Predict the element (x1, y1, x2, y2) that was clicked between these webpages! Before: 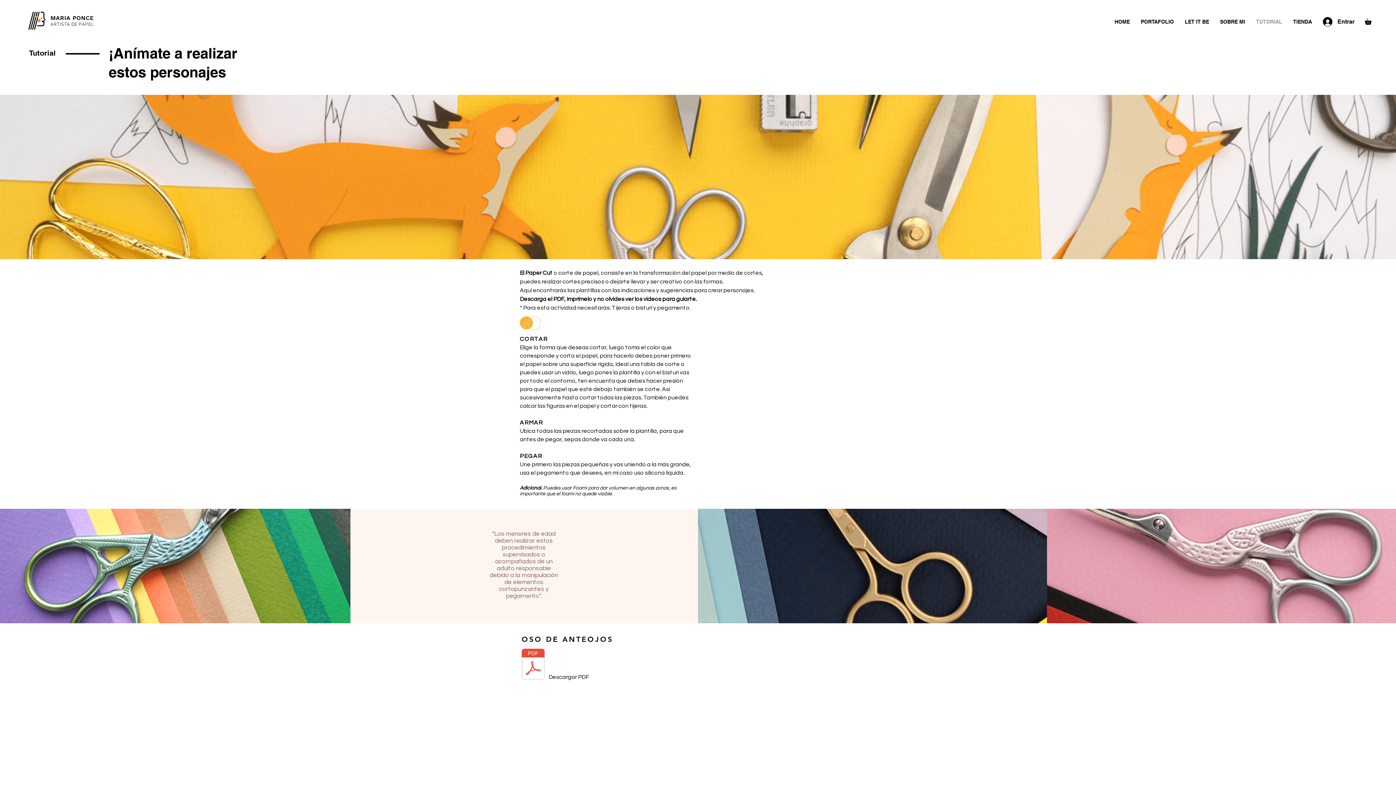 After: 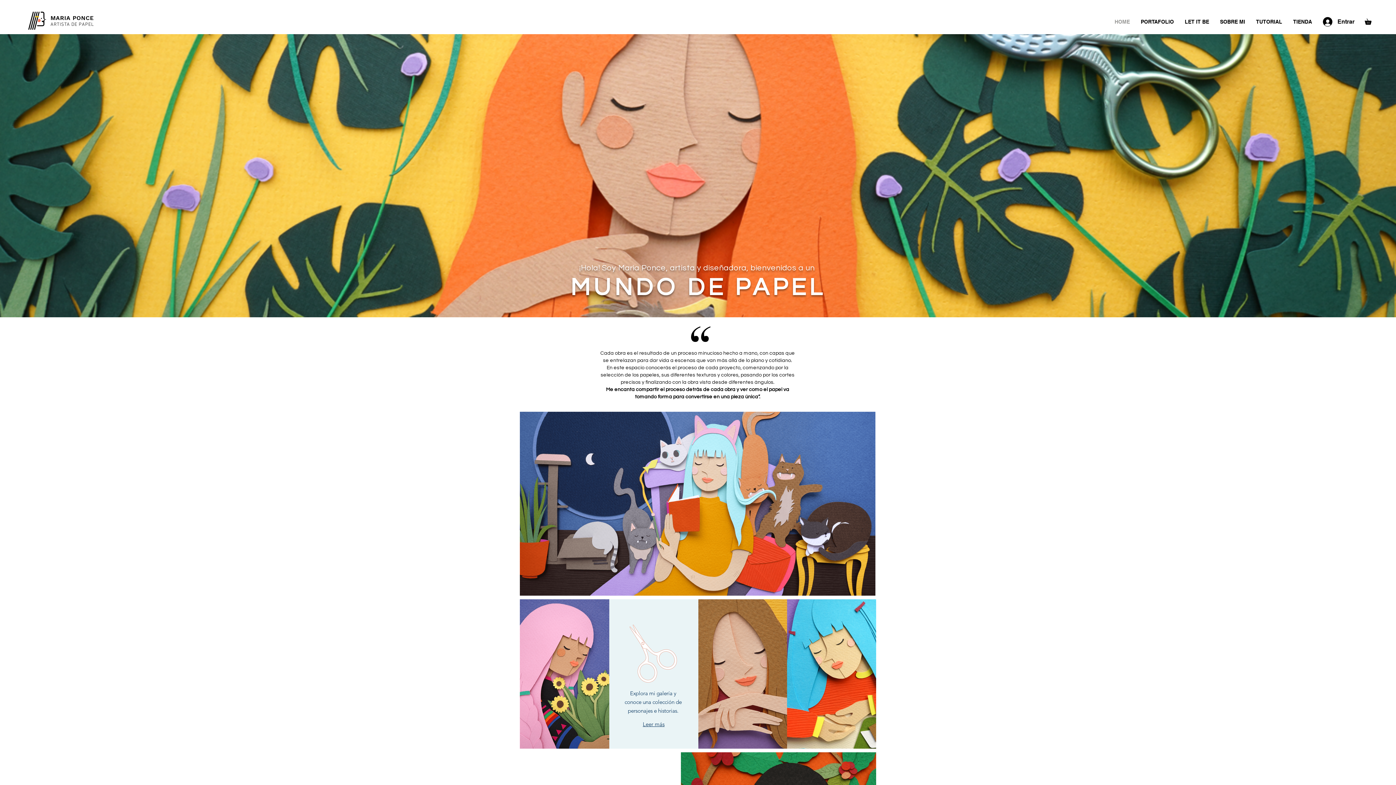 Action: bbox: (28, 11, 46, 29)